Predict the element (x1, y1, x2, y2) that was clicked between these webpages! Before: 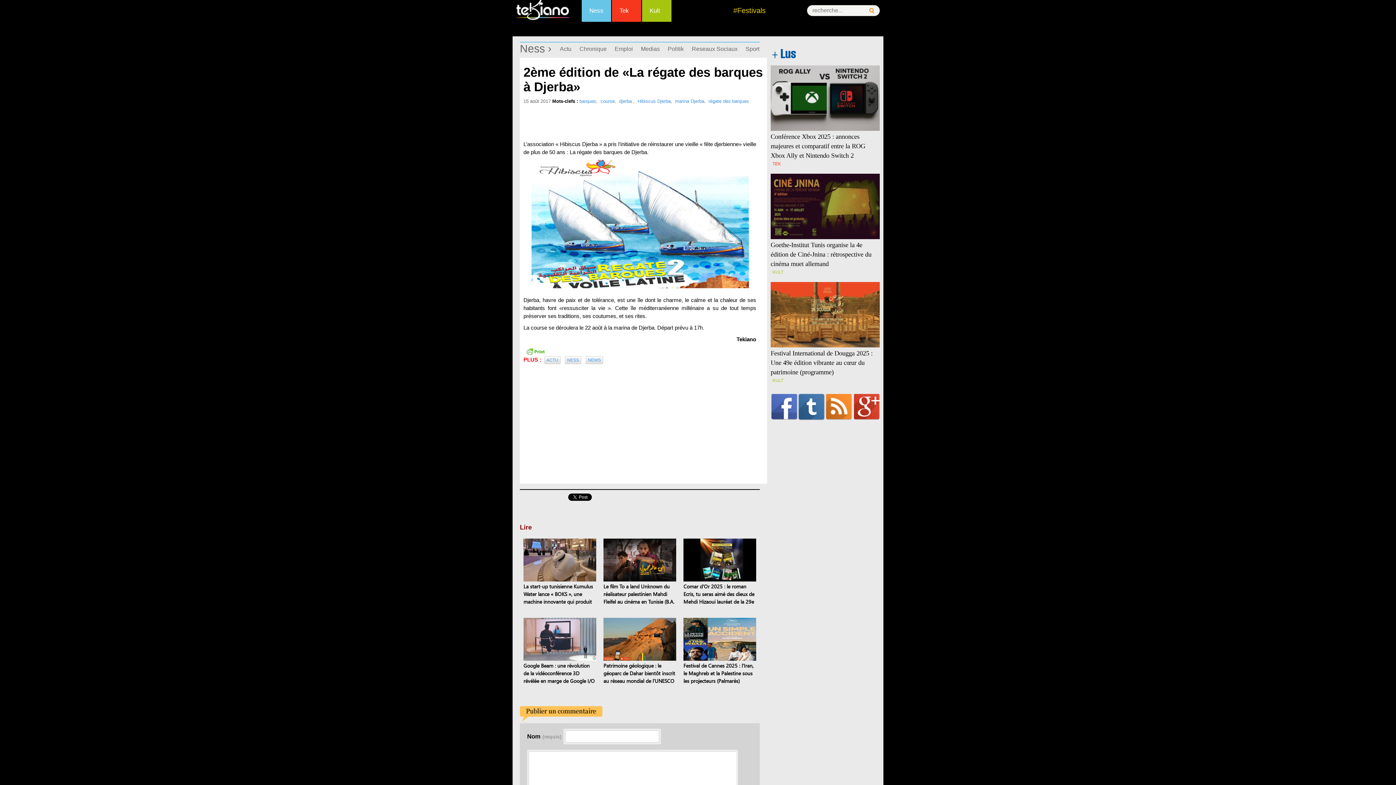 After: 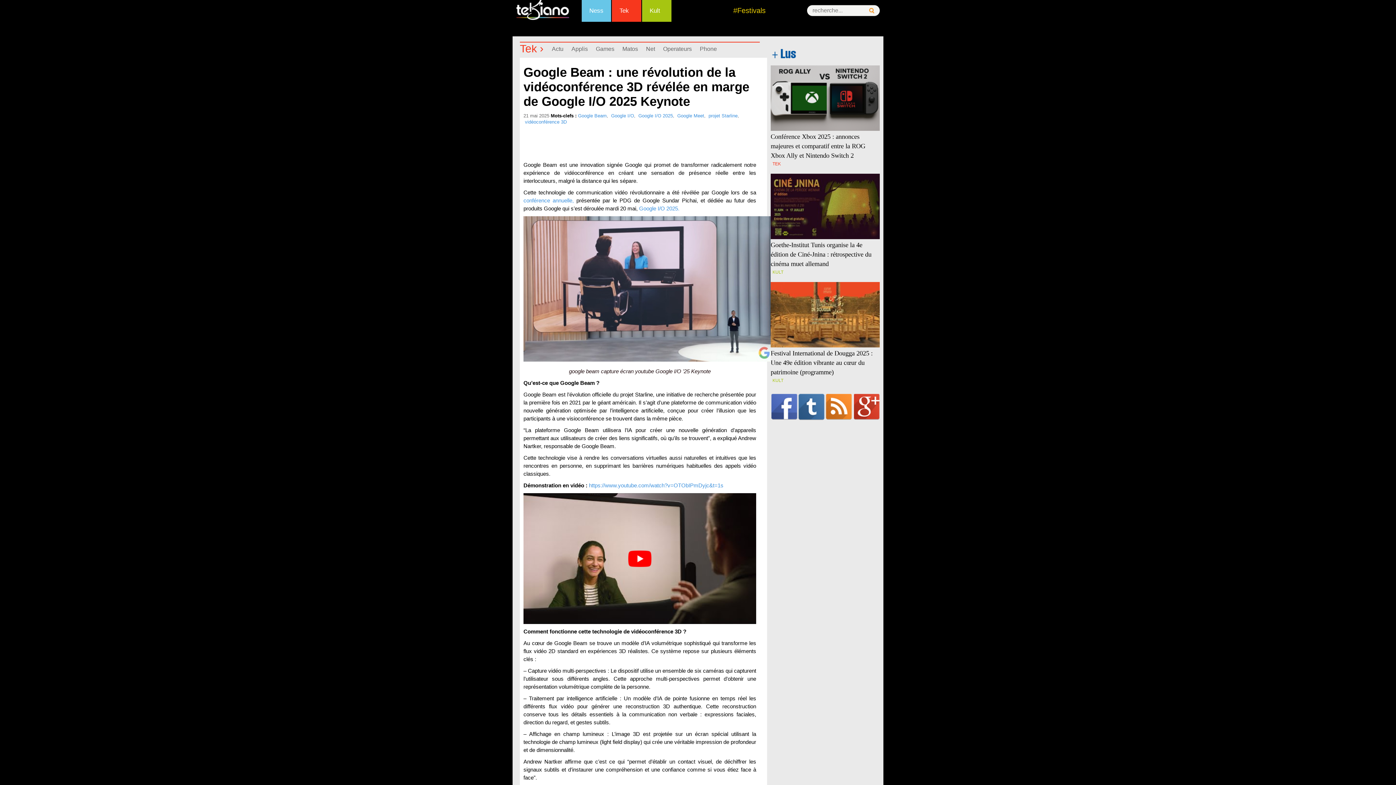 Action: bbox: (523, 656, 596, 662)